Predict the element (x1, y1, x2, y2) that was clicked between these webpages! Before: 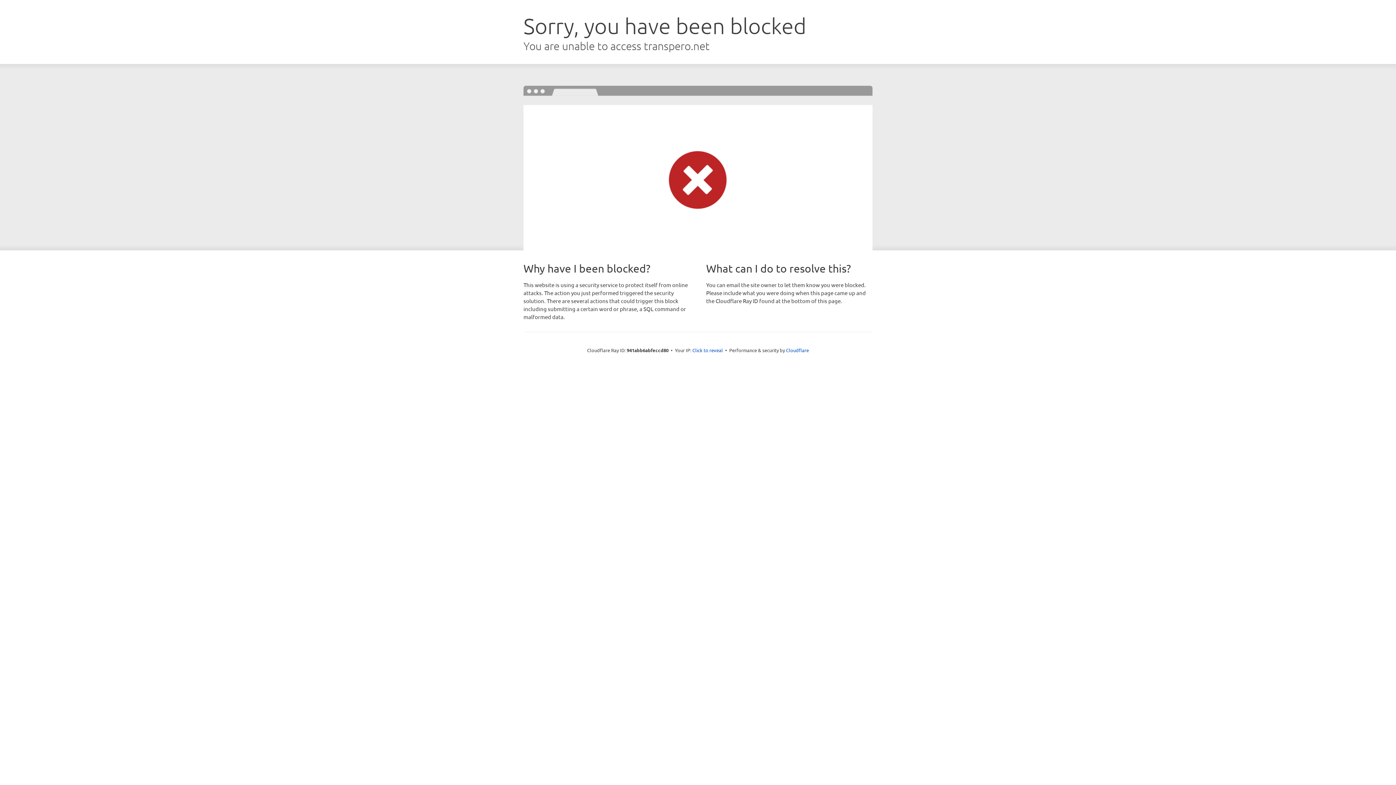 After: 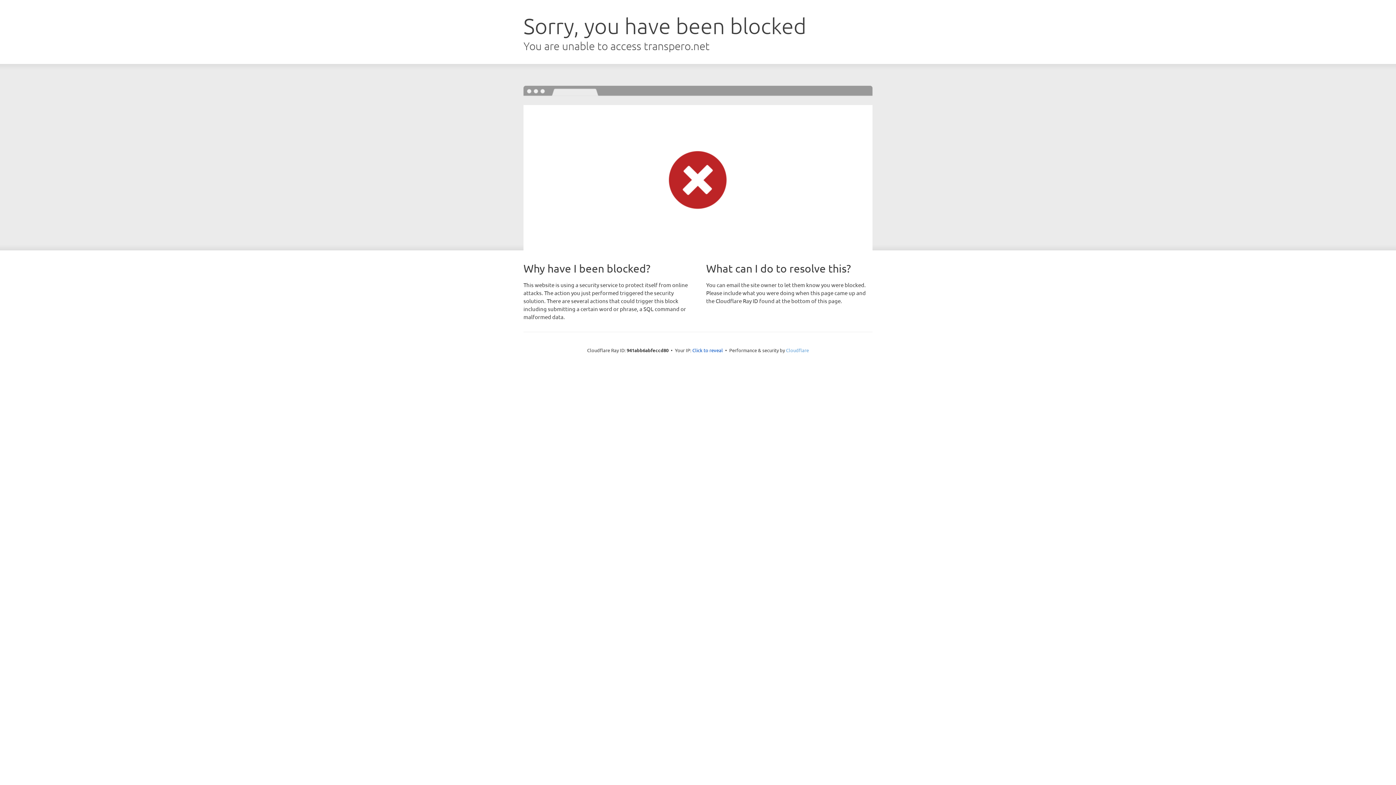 Action: label: Cloudflare bbox: (786, 347, 809, 353)